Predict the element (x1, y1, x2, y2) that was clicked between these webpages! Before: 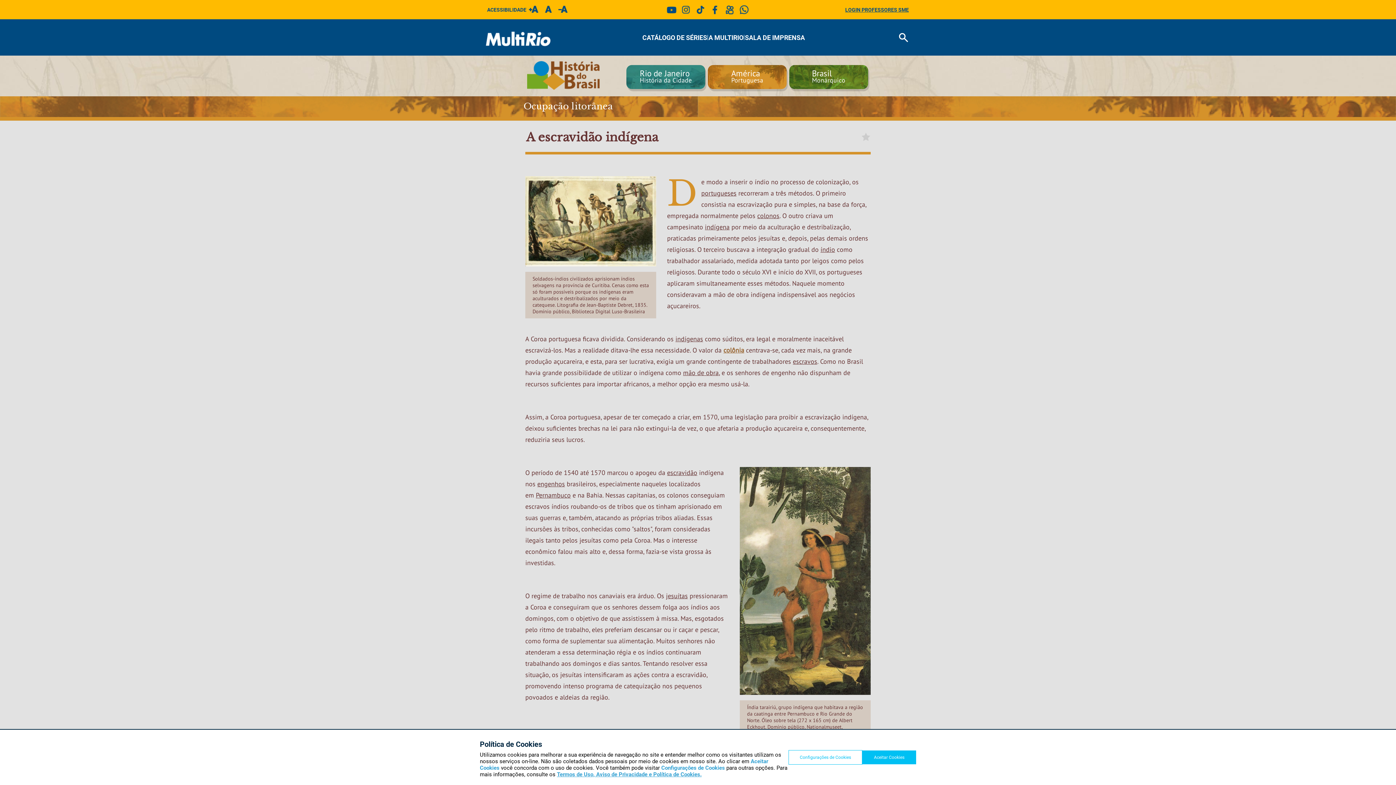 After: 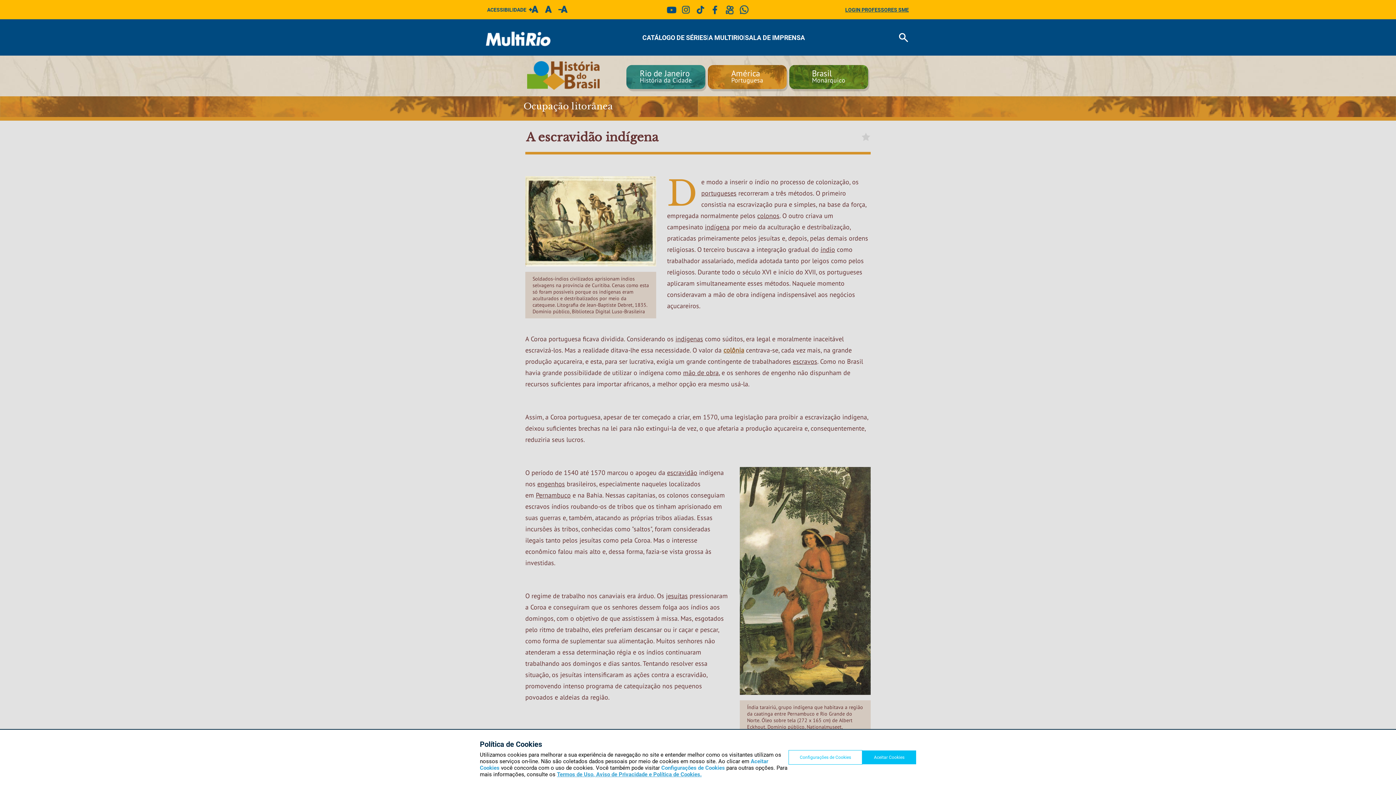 Action: bbox: (678, 11, 693, 16)